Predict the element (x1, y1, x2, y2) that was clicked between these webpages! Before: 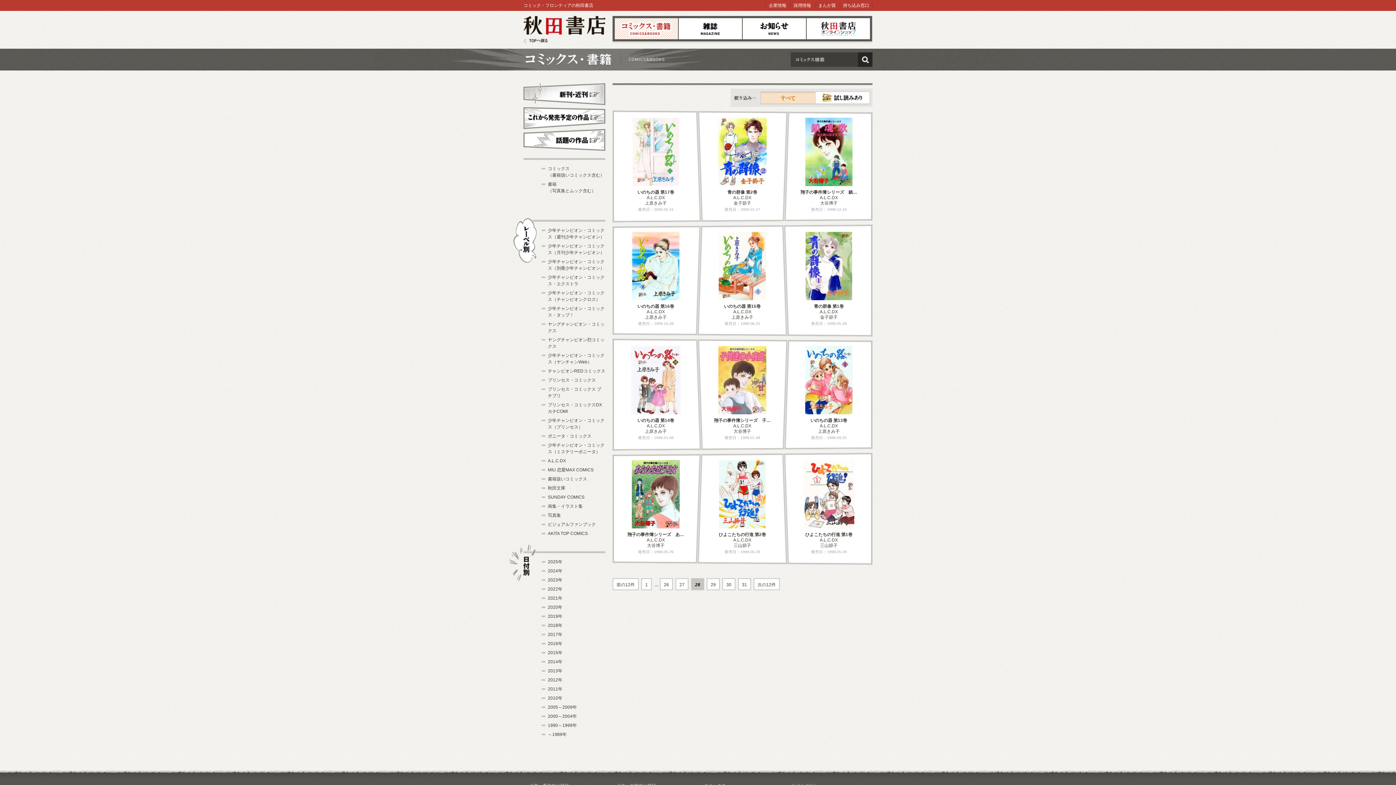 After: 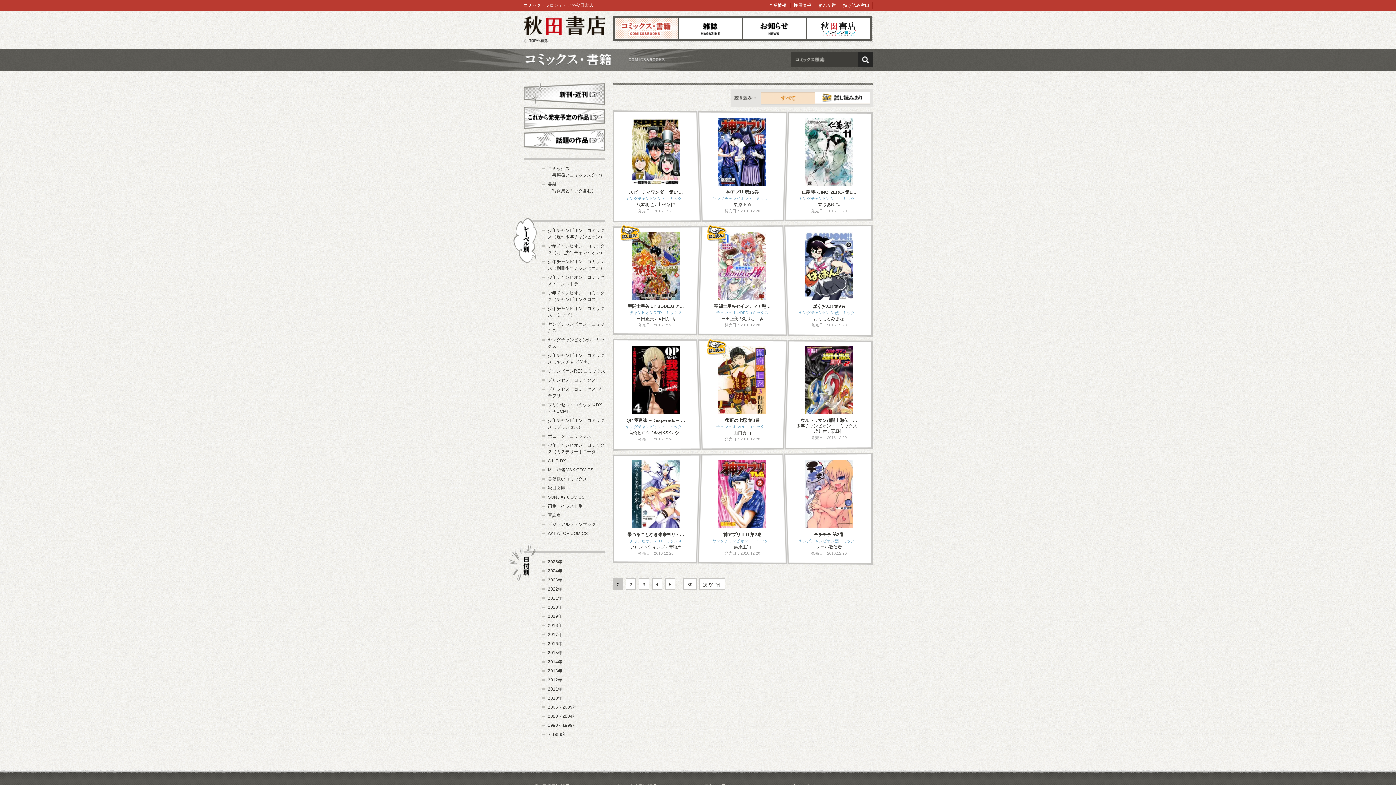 Action: bbox: (548, 641, 562, 646) label: 2016年